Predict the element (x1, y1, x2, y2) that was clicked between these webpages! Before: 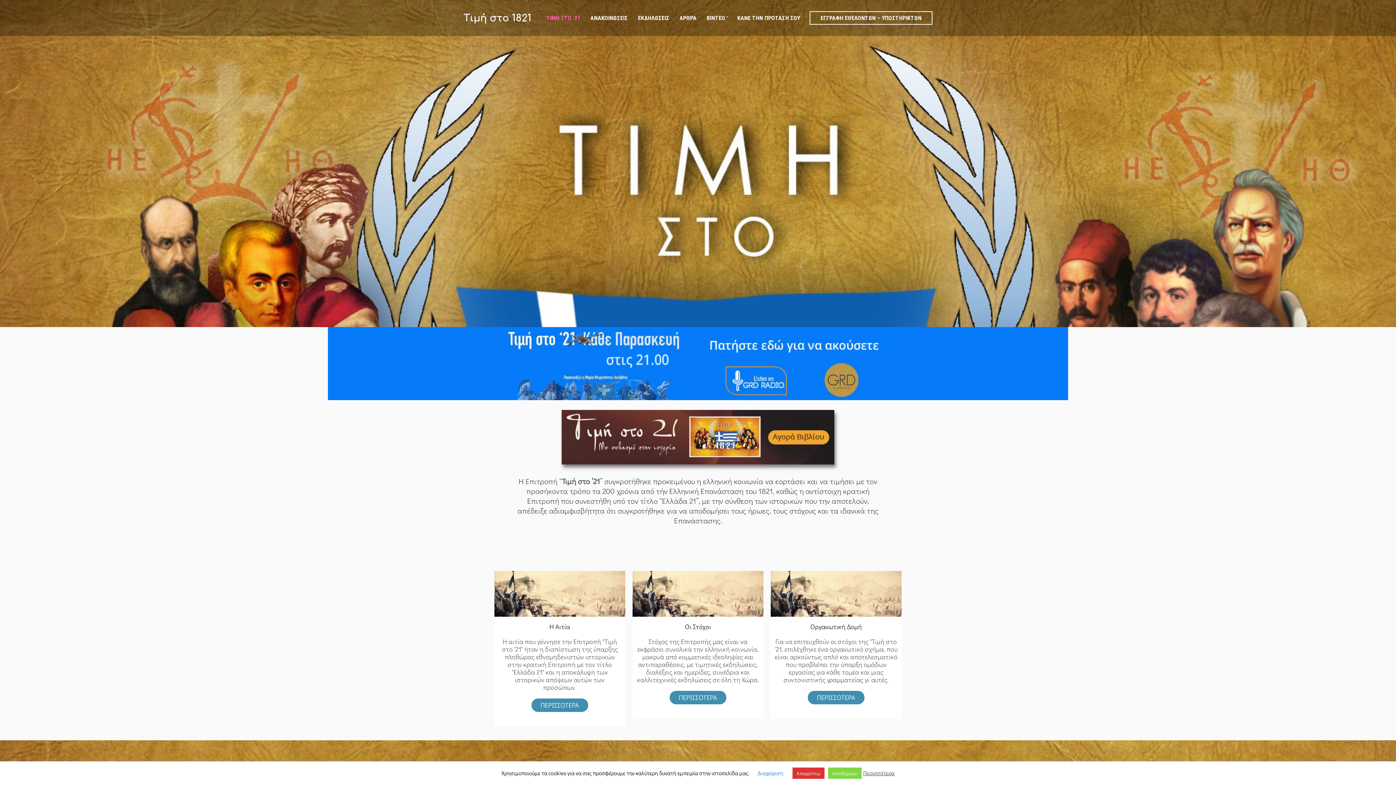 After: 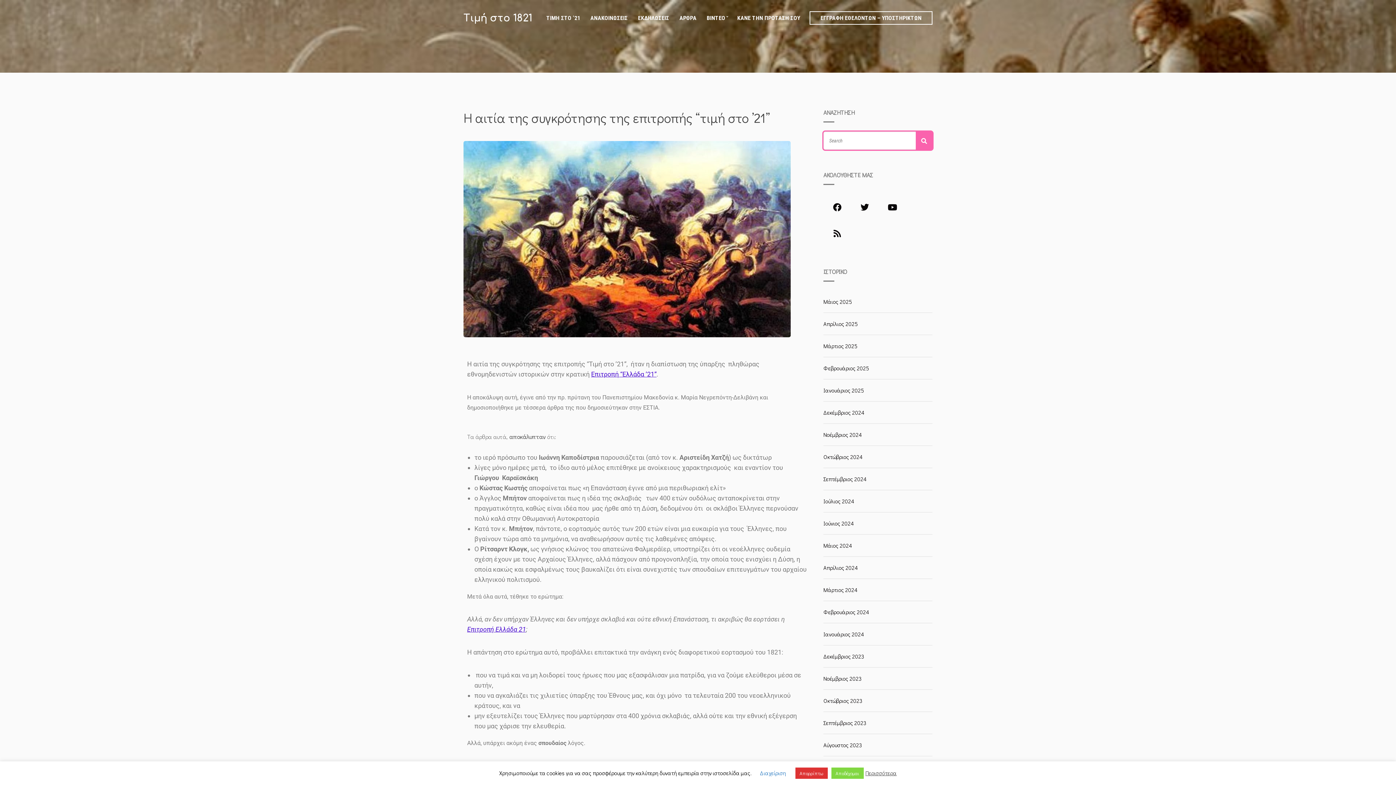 Action: label: Η Αιτία bbox: (498, 621, 621, 632)